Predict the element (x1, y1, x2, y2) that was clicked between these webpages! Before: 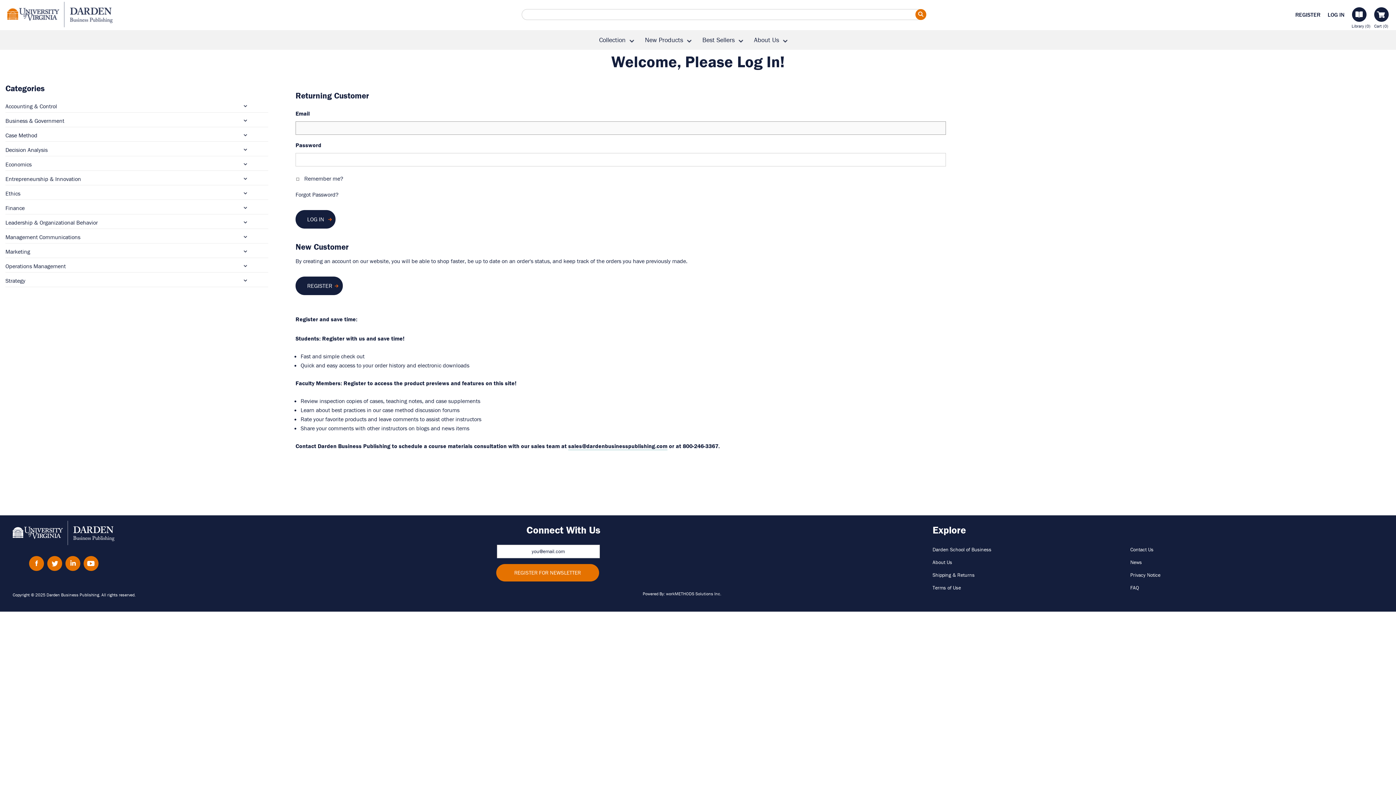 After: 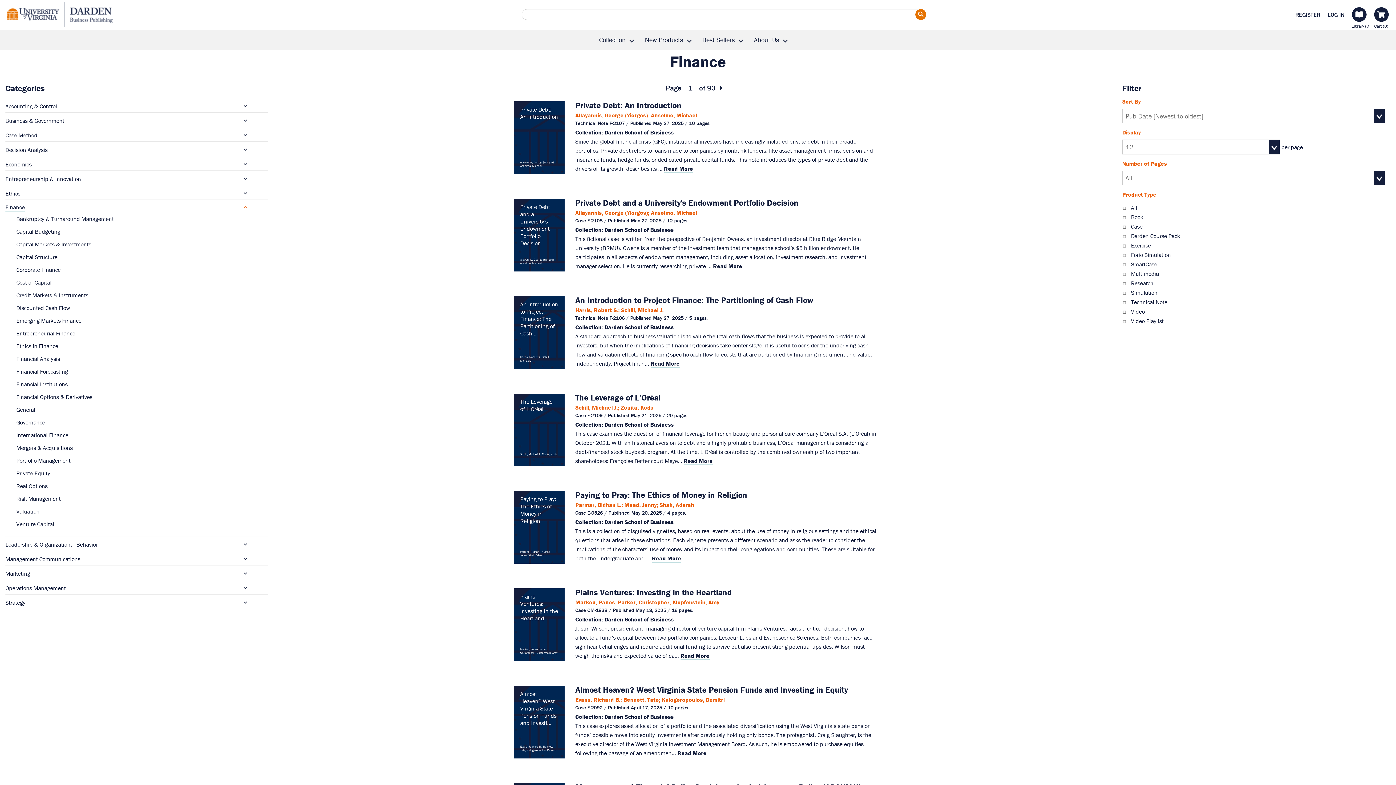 Action: bbox: (5, 204, 24, 211) label: Finance